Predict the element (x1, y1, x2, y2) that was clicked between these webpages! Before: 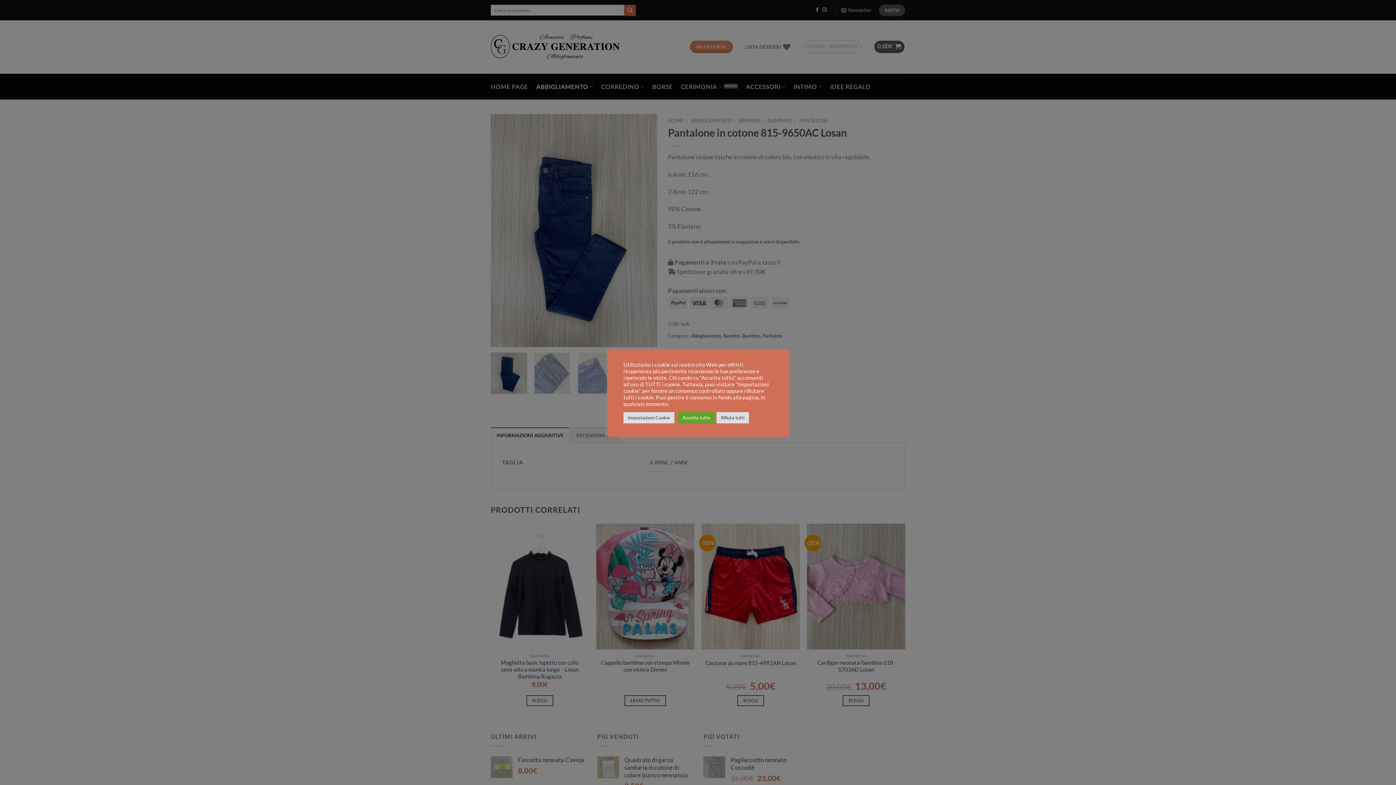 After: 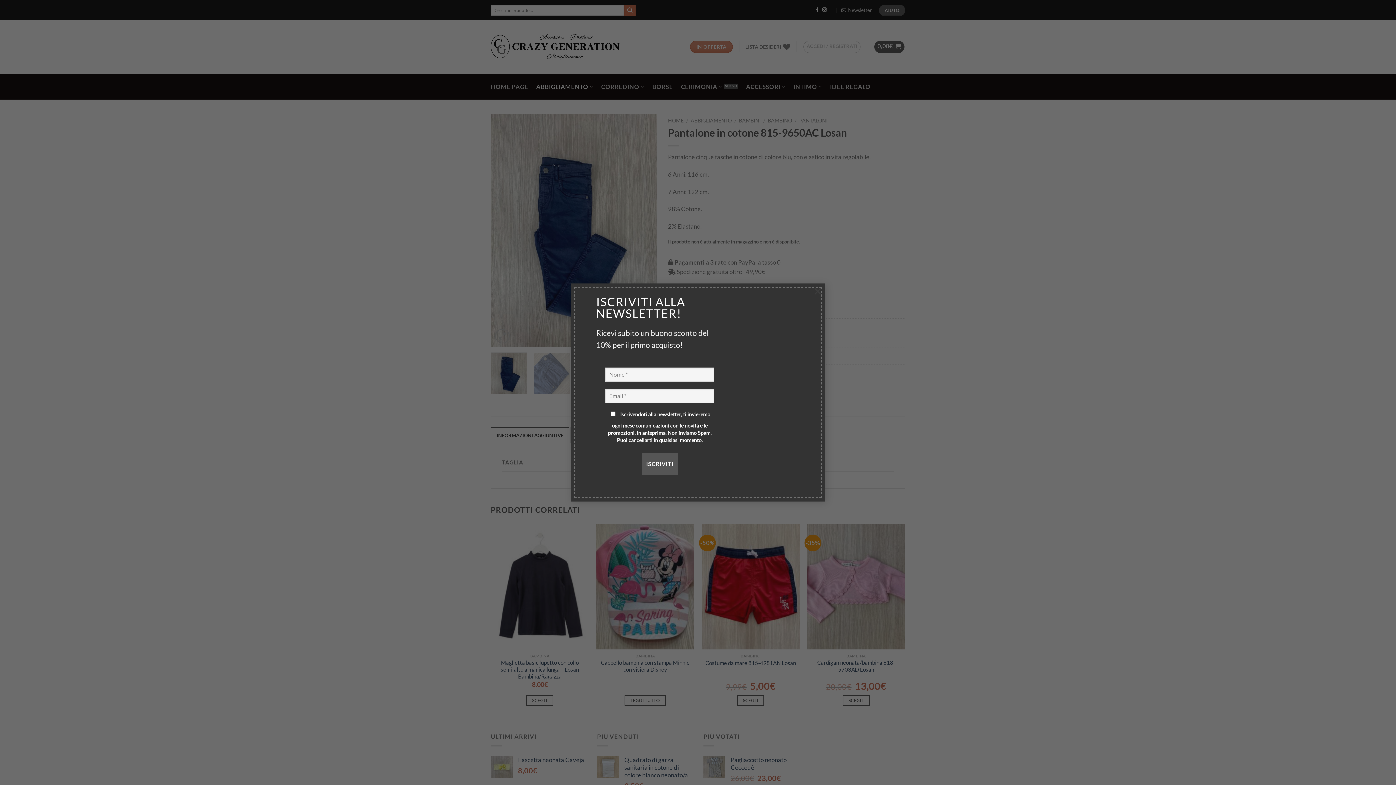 Action: bbox: (716, 412, 749, 423) label: Rifiuta tutti